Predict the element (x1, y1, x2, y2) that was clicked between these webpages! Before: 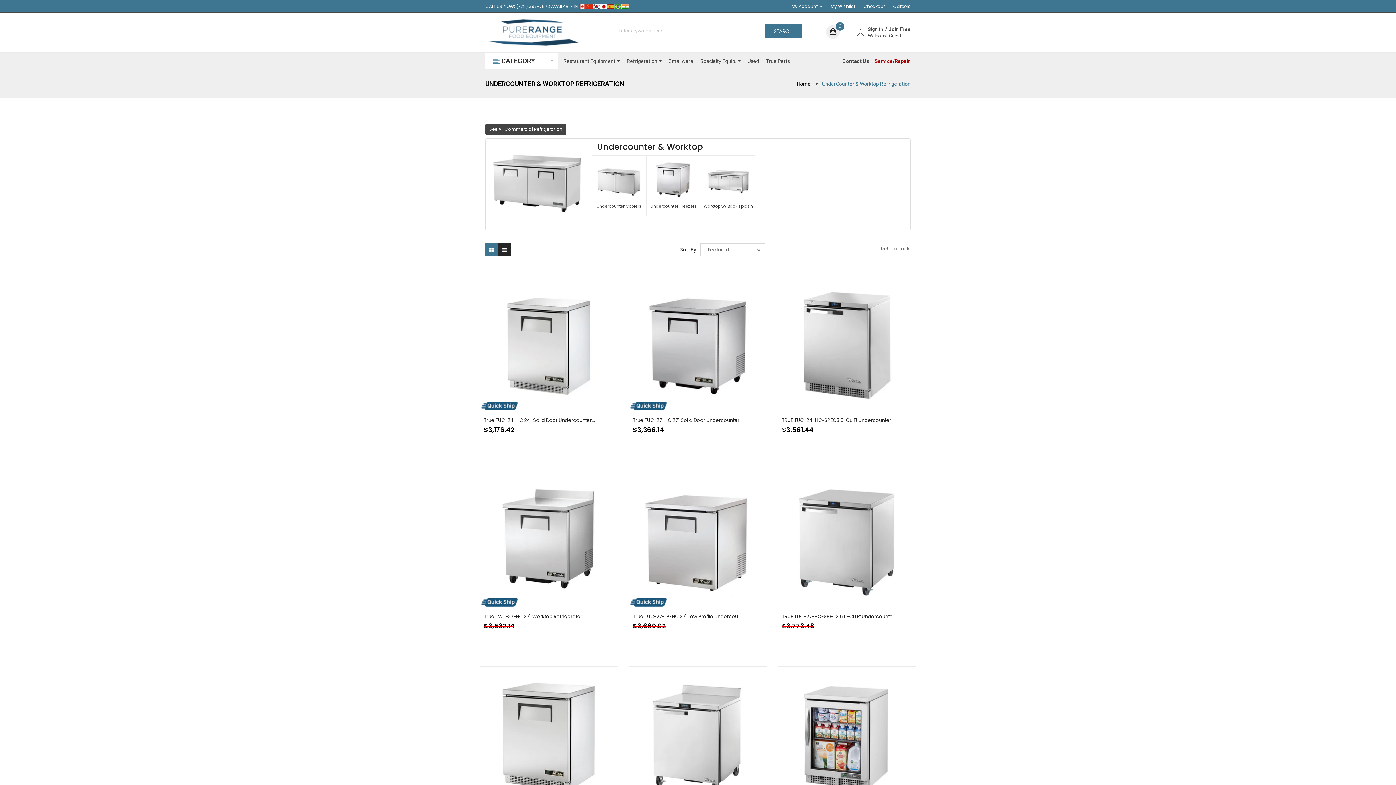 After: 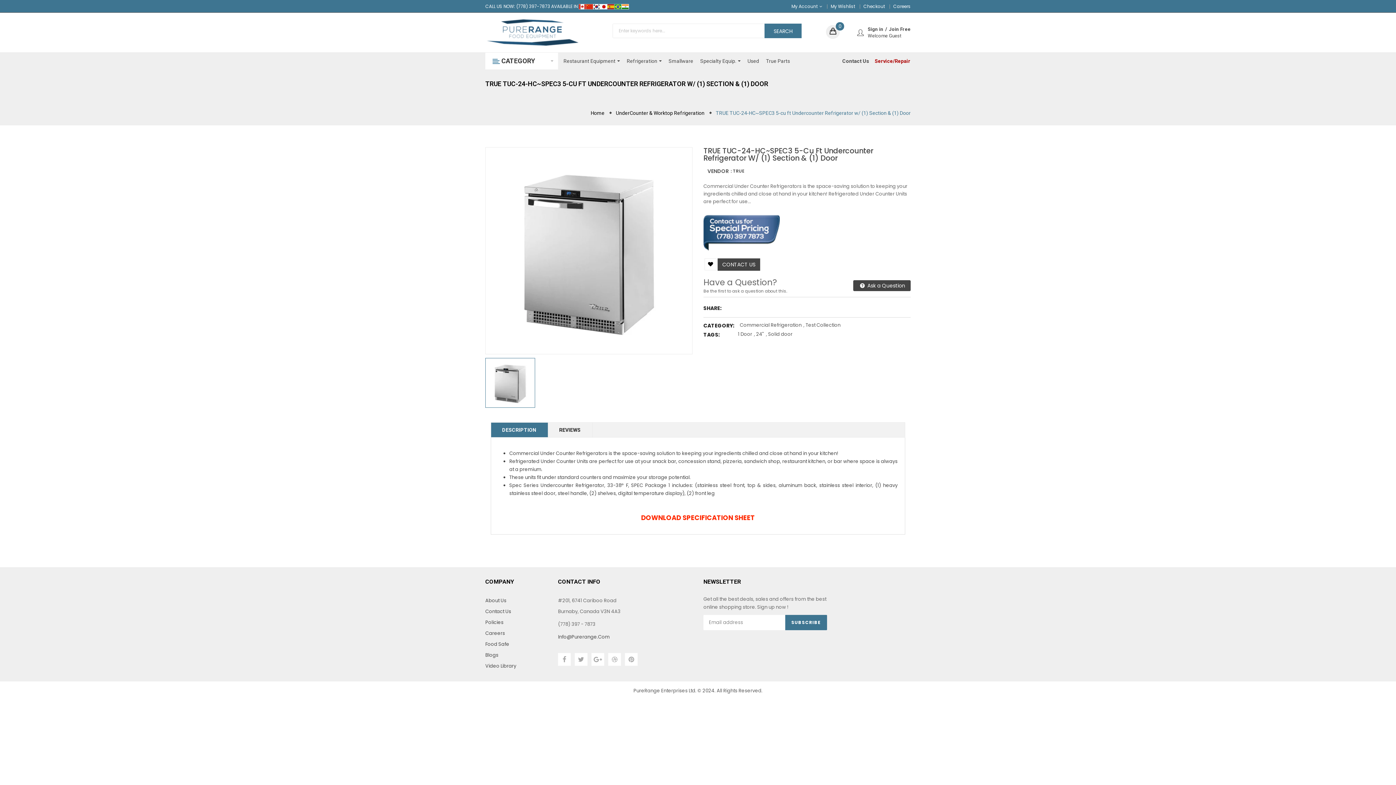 Action: bbox: (778, 274, 916, 411)